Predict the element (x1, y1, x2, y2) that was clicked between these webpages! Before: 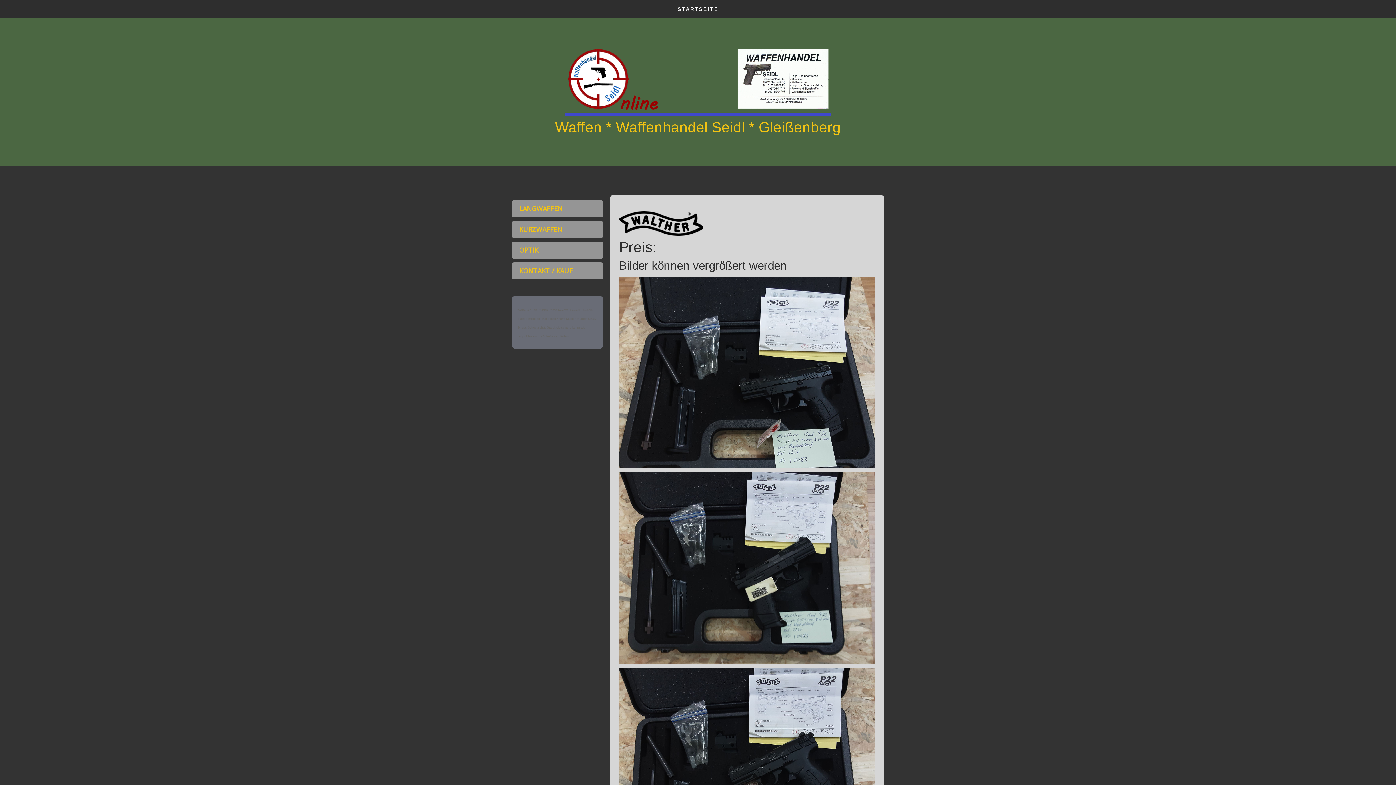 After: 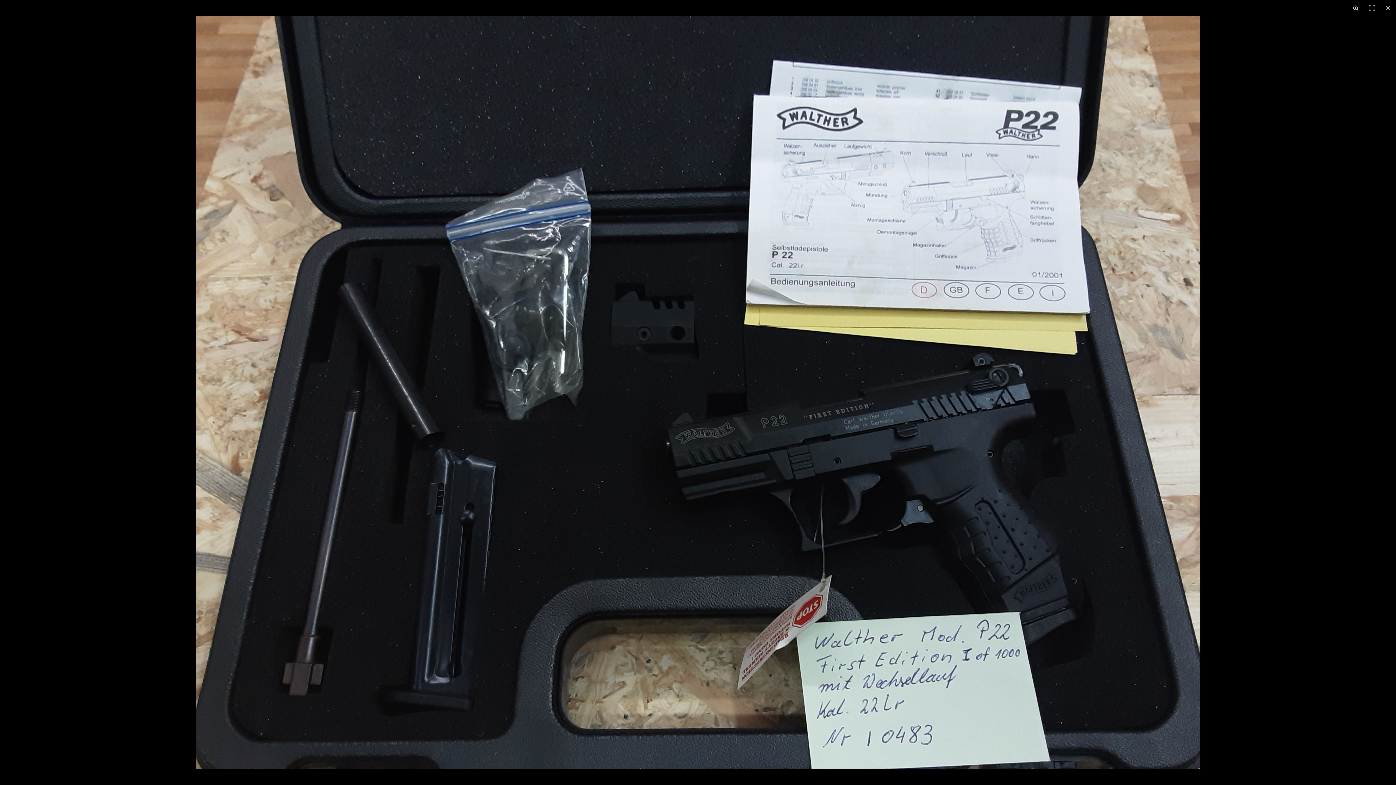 Action: bbox: (619, 277, 875, 284)